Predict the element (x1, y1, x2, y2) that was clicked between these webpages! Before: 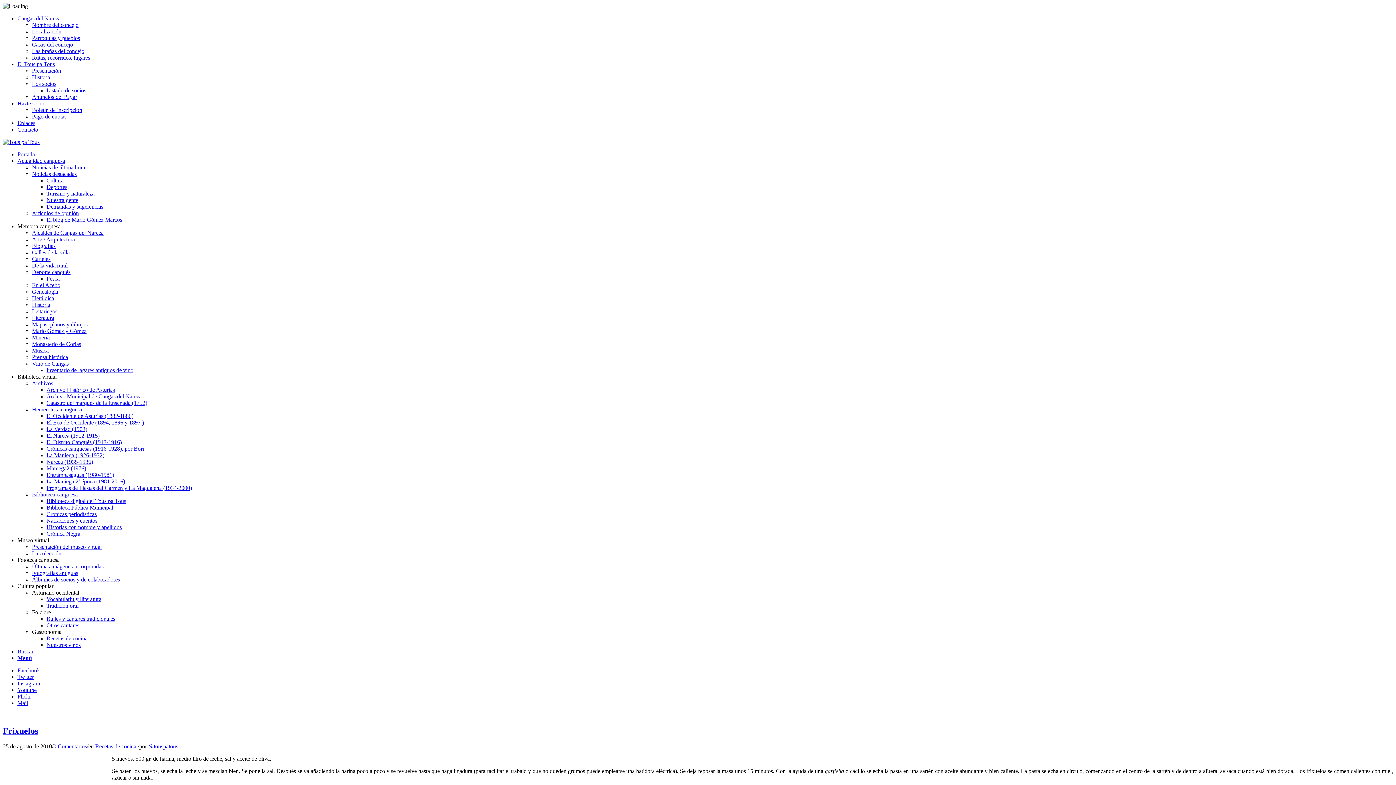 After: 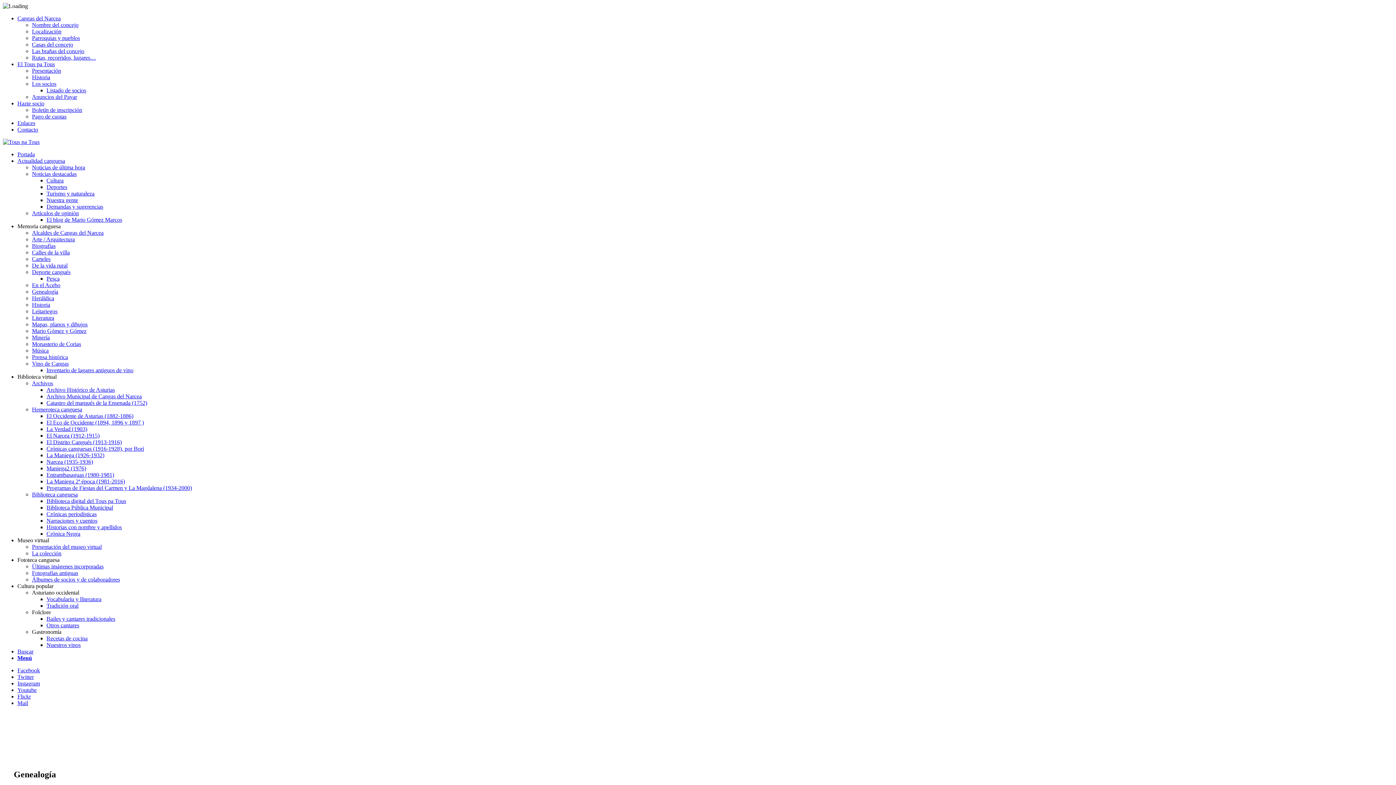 Action: bbox: (32, 288, 58, 294) label: Genealogía